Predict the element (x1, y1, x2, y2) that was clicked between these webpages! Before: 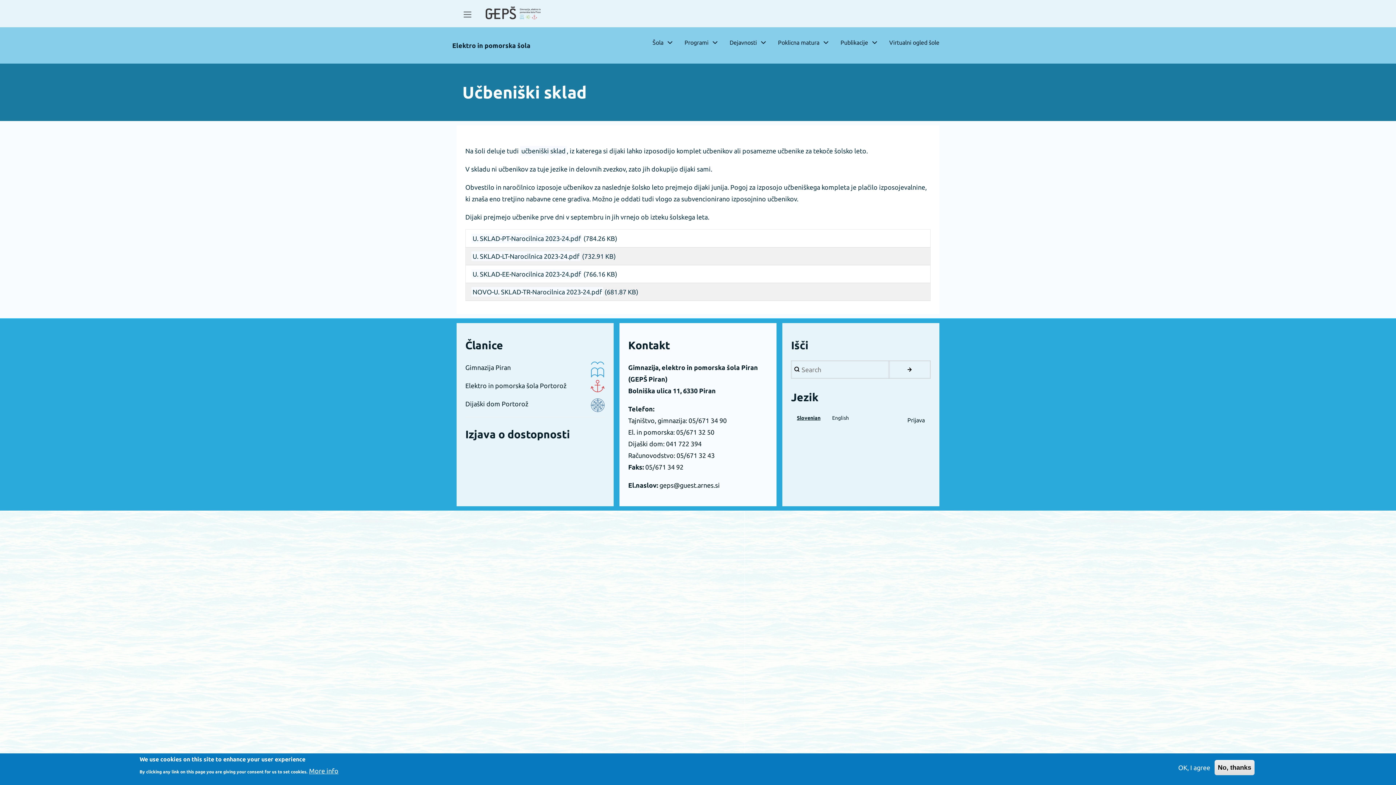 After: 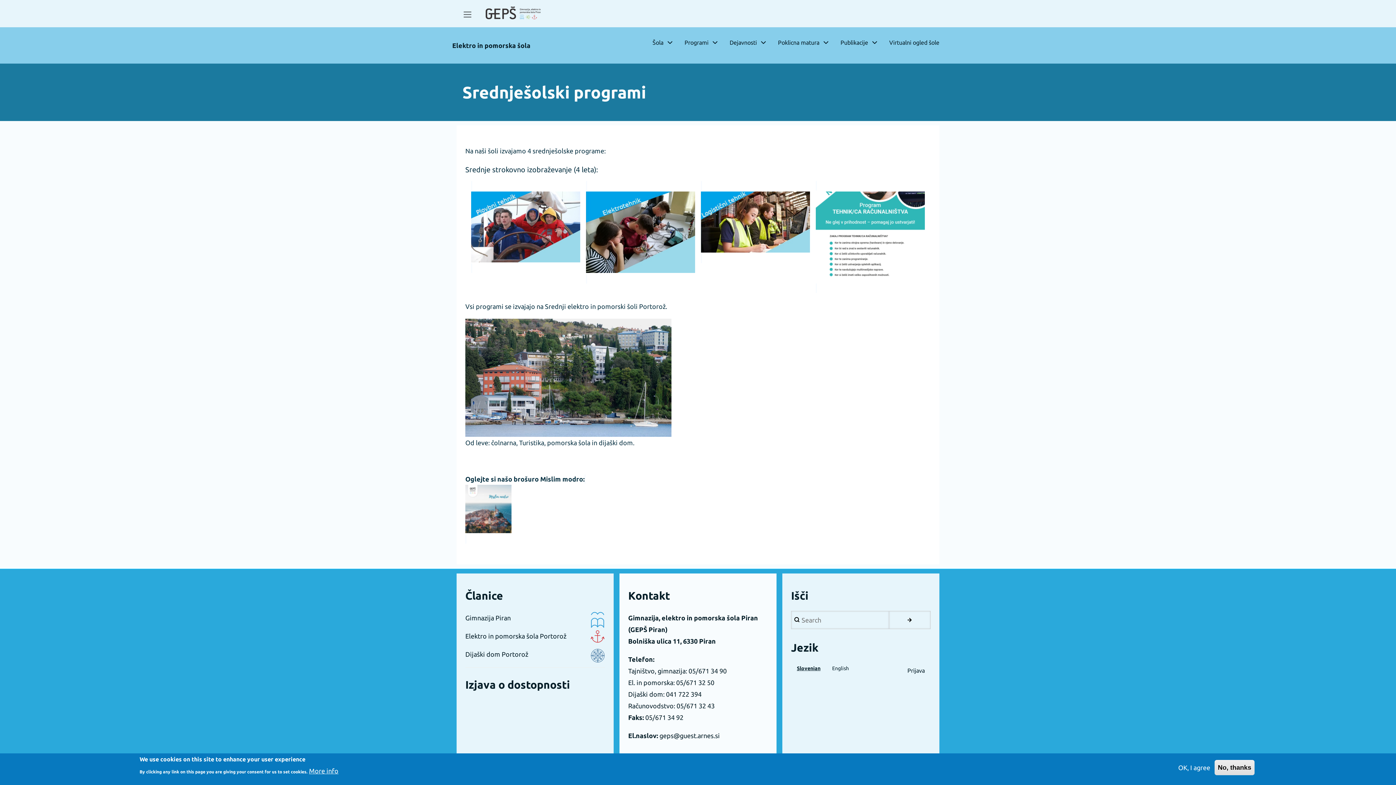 Action: label: Programi bbox: (678, 33, 724, 52)